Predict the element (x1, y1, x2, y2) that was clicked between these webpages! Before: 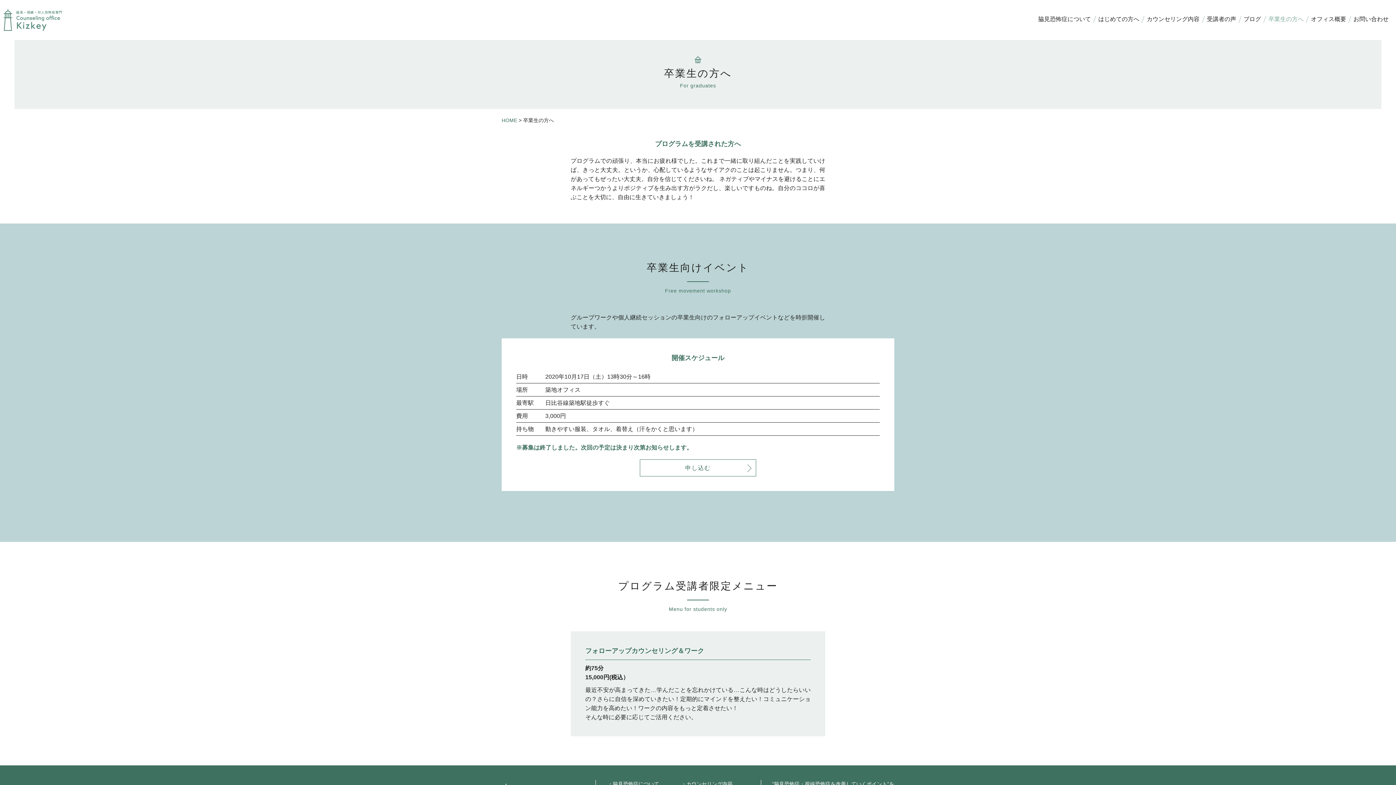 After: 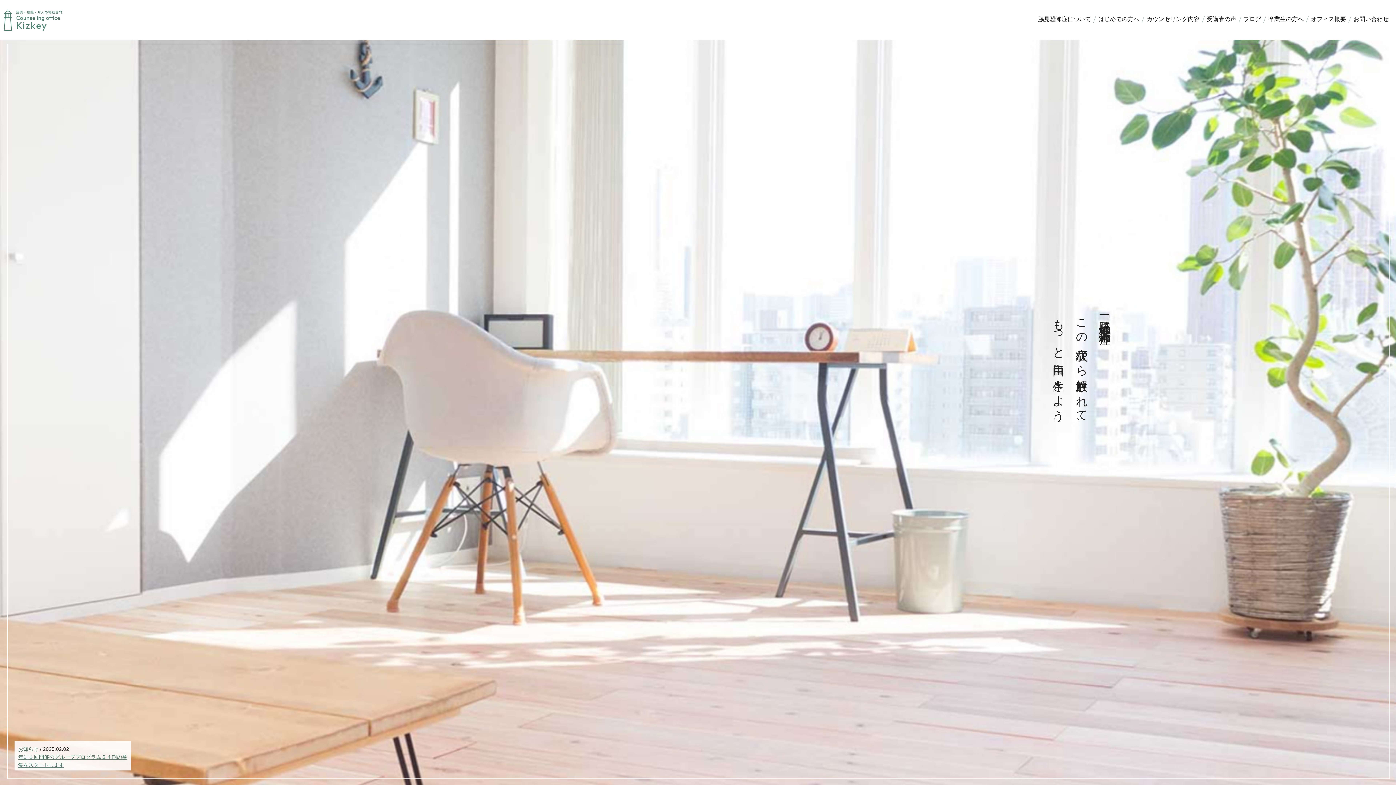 Action: label: HOME bbox: (501, 117, 517, 123)